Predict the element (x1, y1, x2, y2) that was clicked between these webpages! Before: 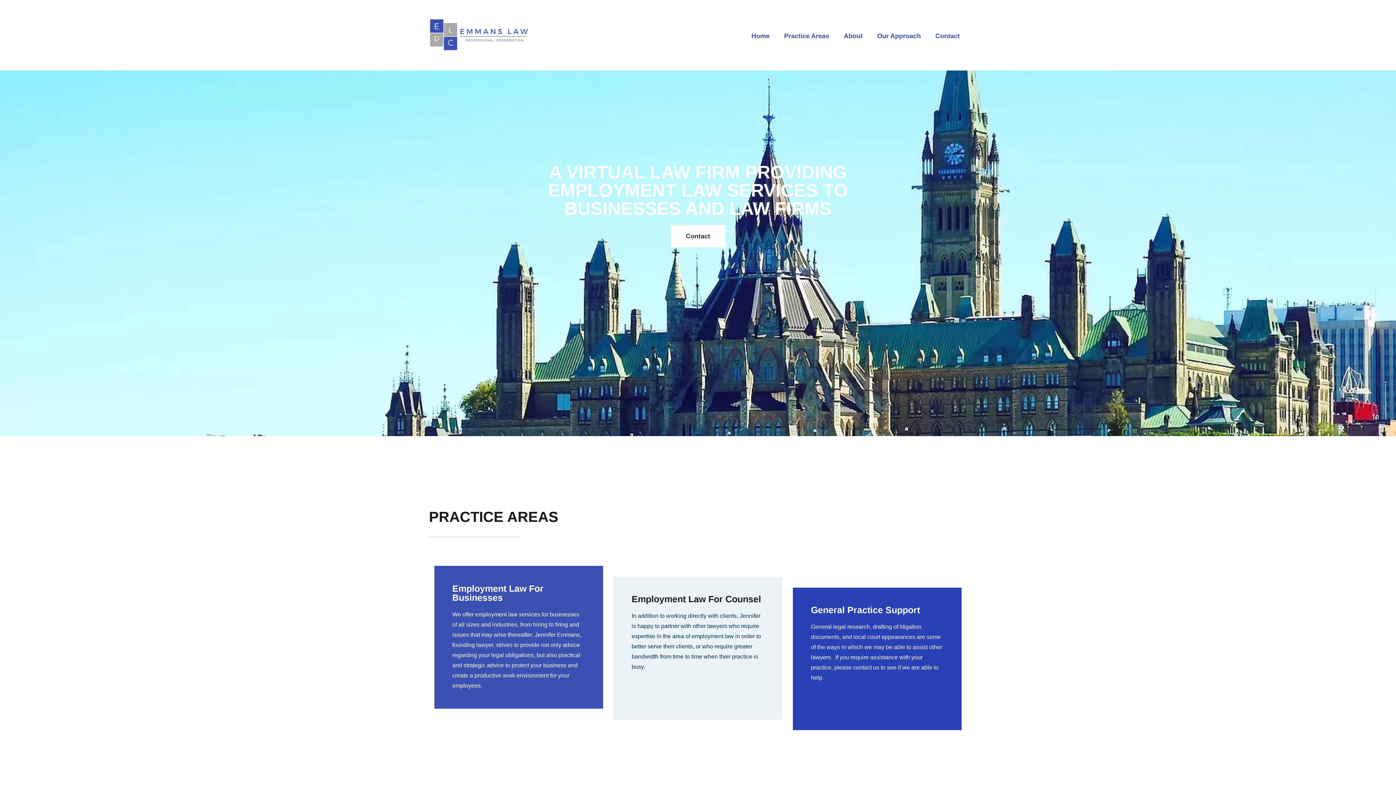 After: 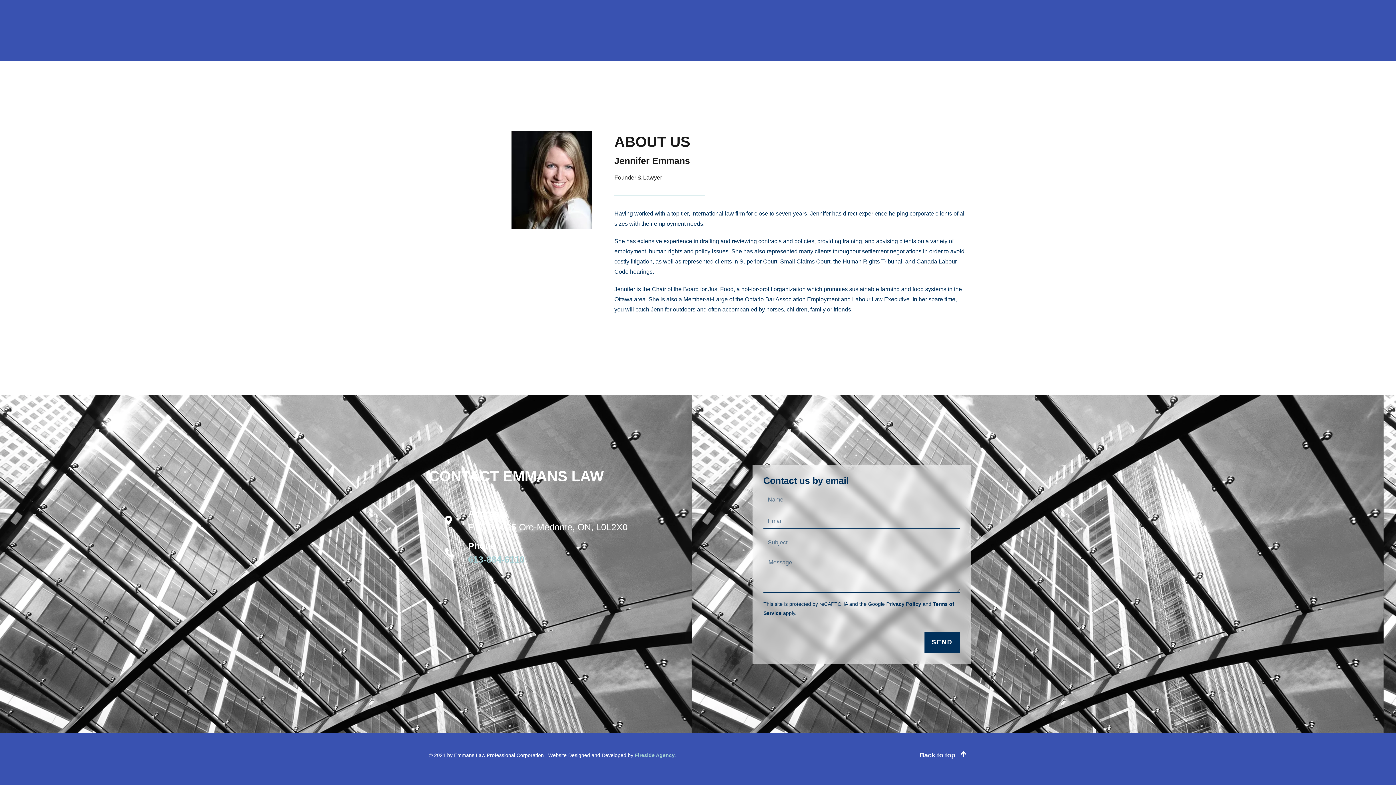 Action: label: Contact bbox: (670, 224, 725, 247)